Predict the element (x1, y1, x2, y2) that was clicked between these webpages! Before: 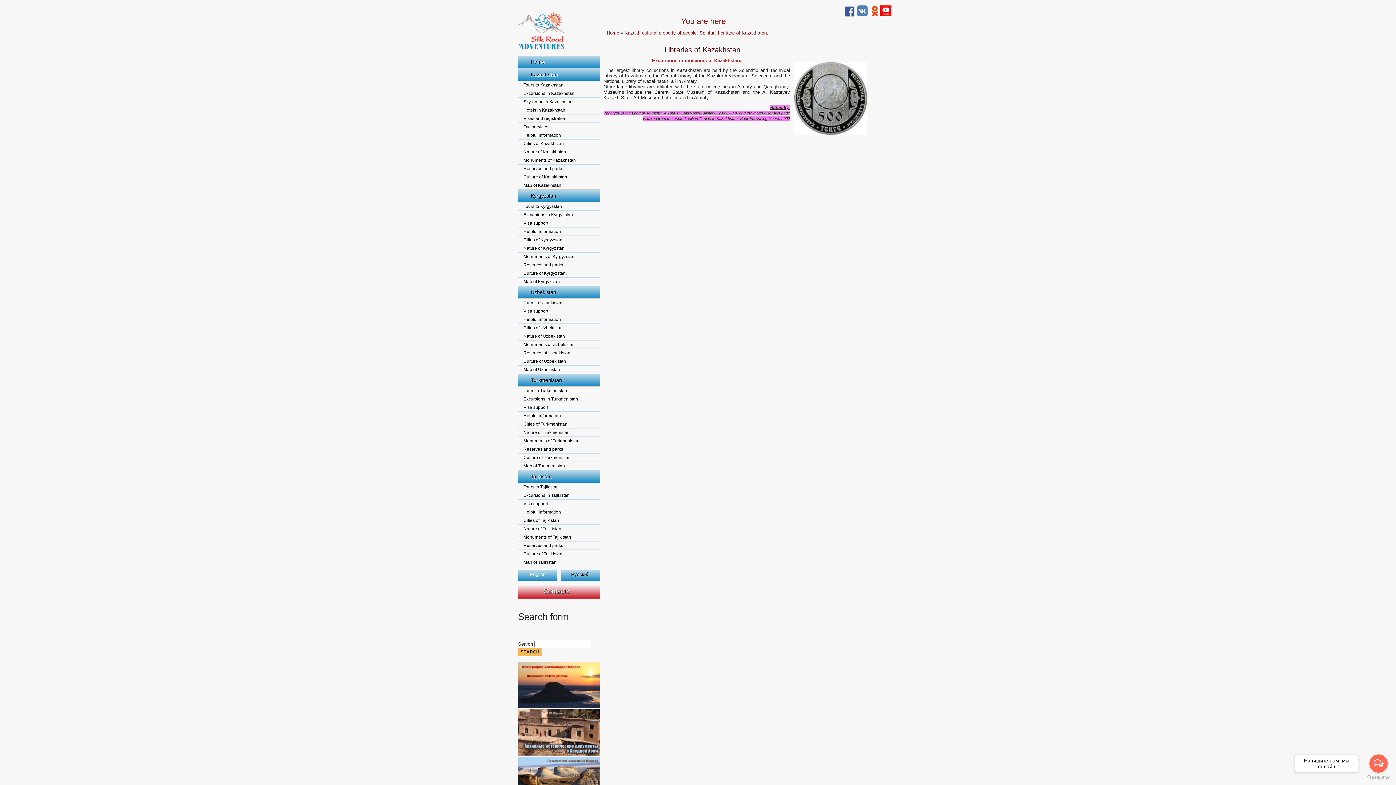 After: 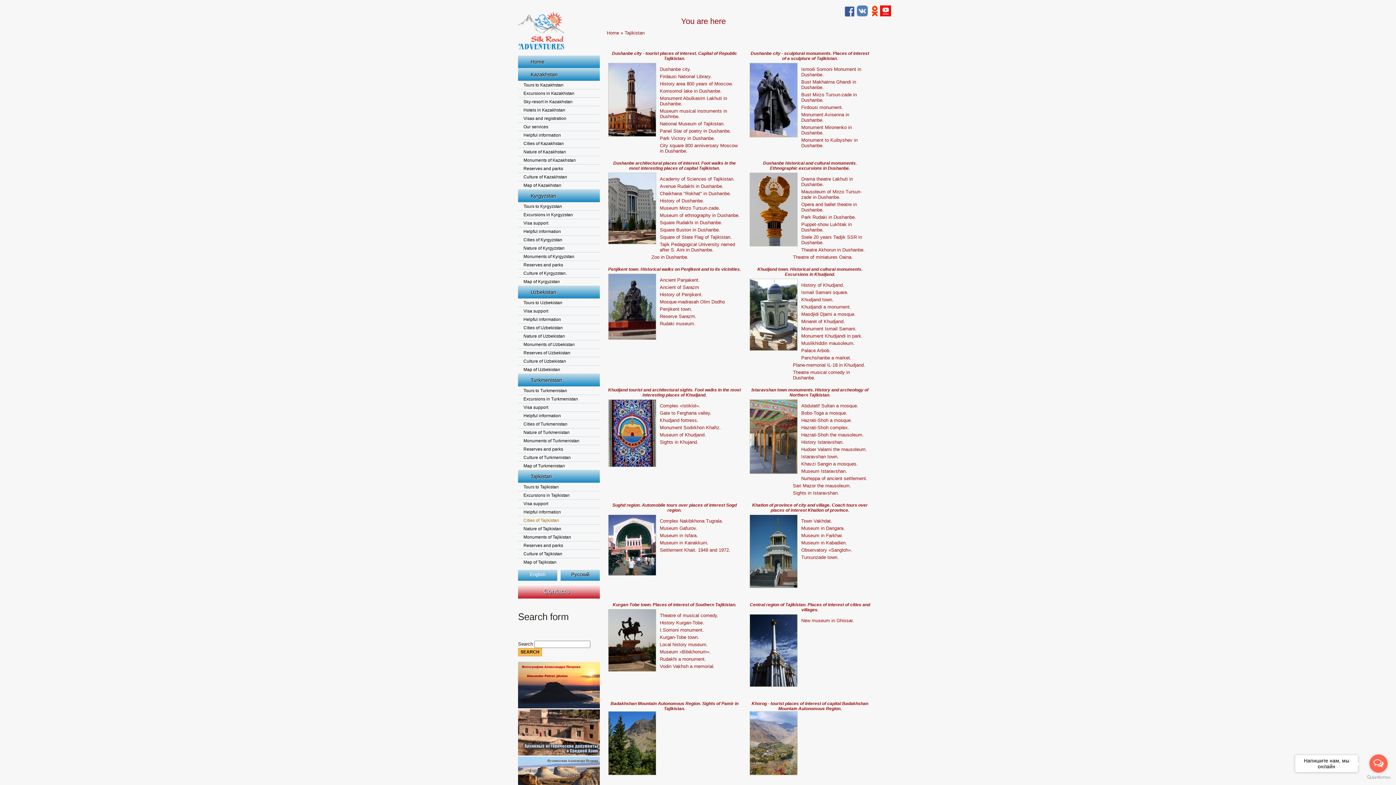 Action: bbox: (518, 516, 600, 524) label: Cities of Tajikistan